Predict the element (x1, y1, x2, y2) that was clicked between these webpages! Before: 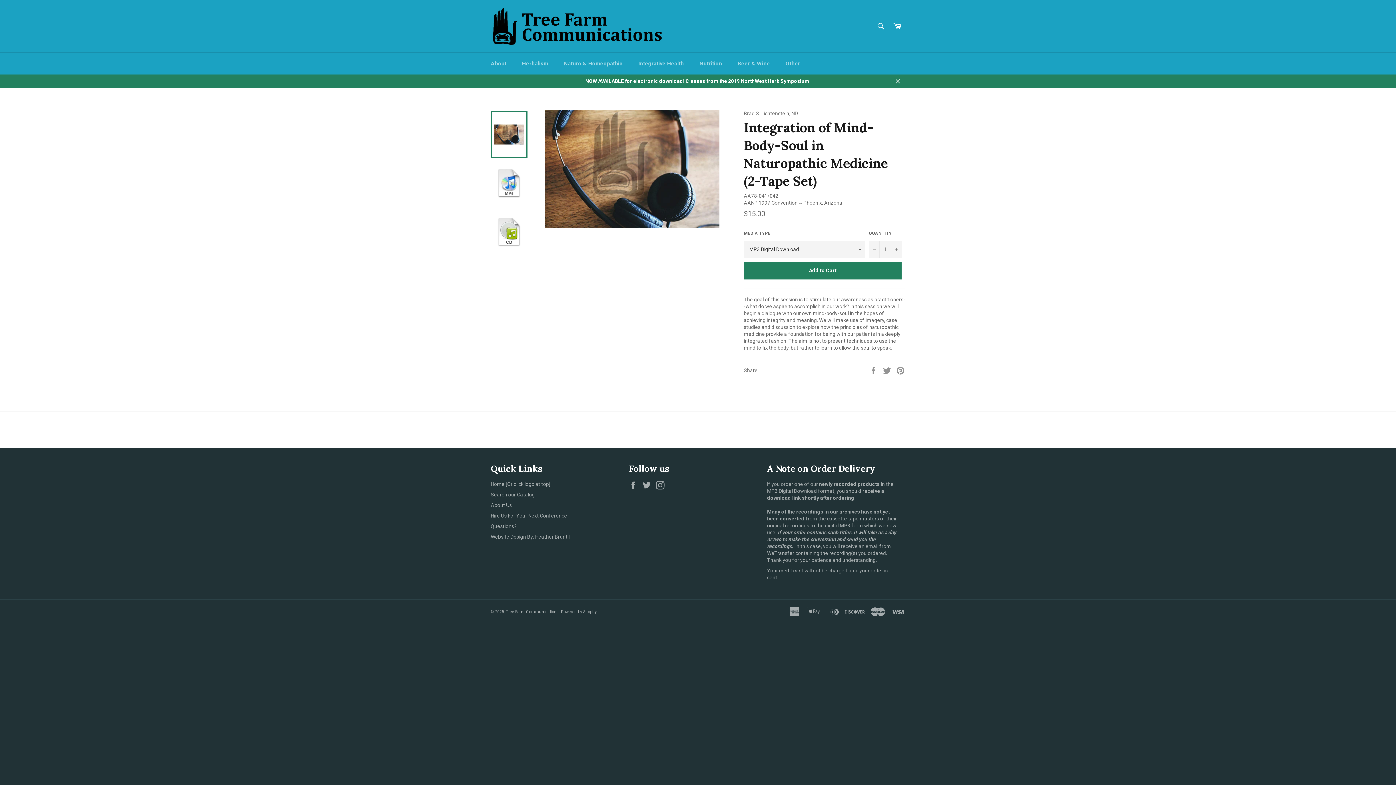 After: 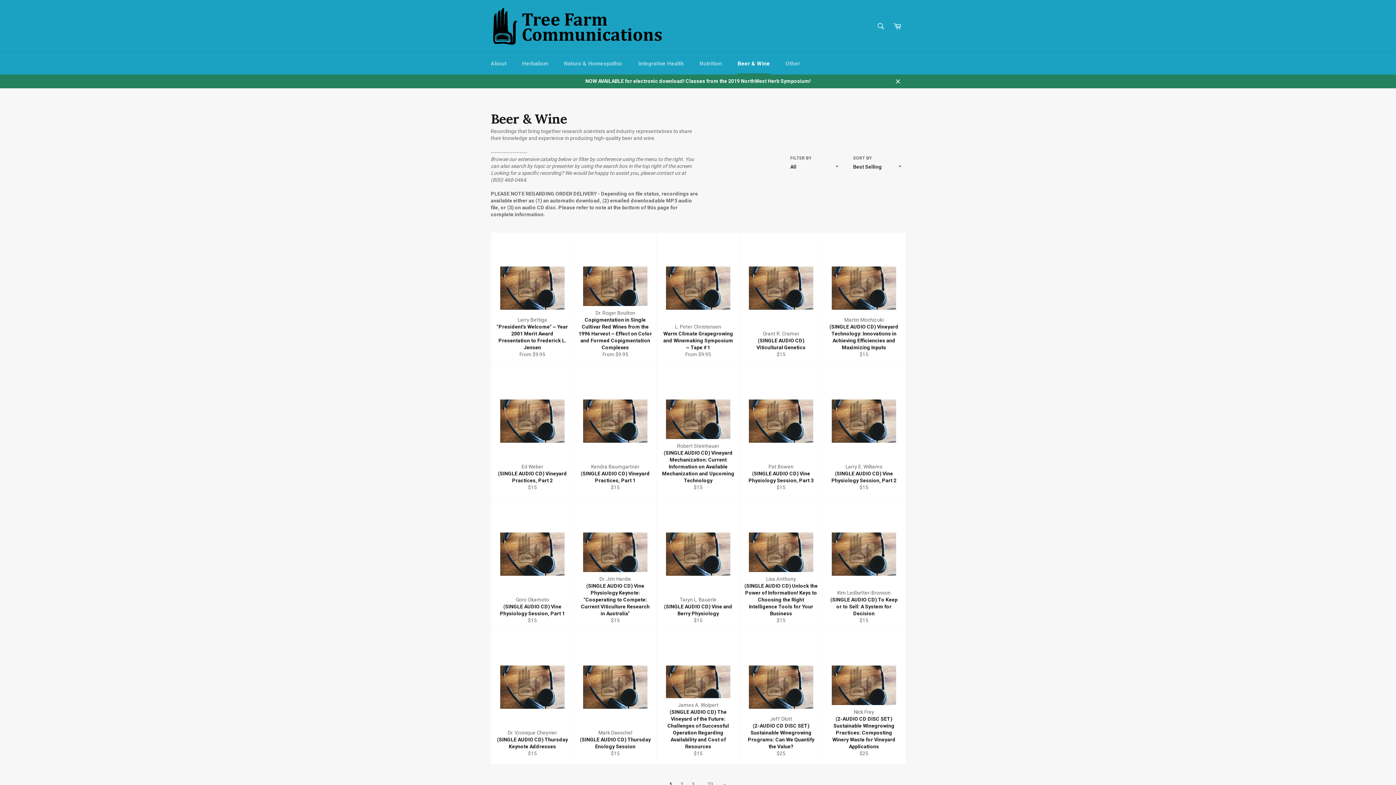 Action: label: Beer & Wine bbox: (730, 52, 777, 74)